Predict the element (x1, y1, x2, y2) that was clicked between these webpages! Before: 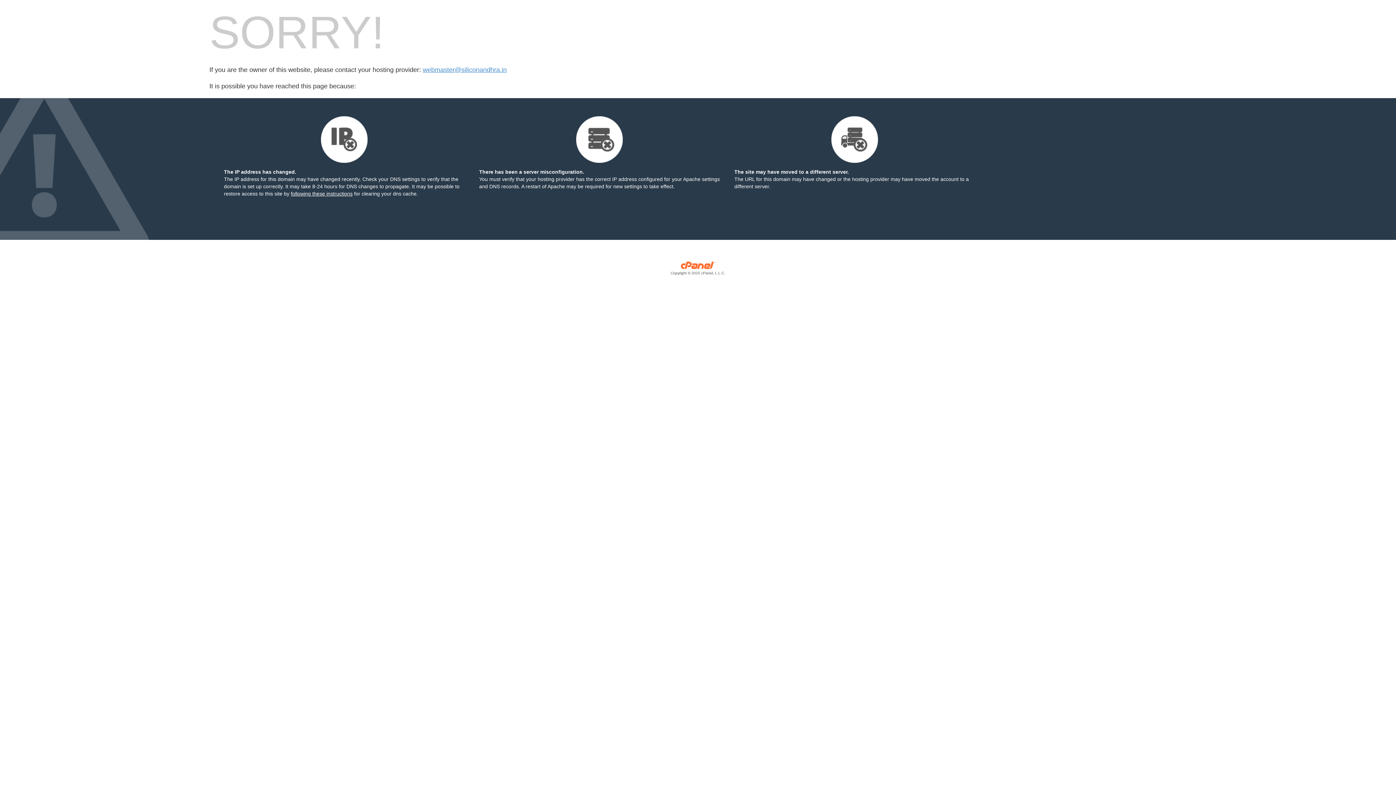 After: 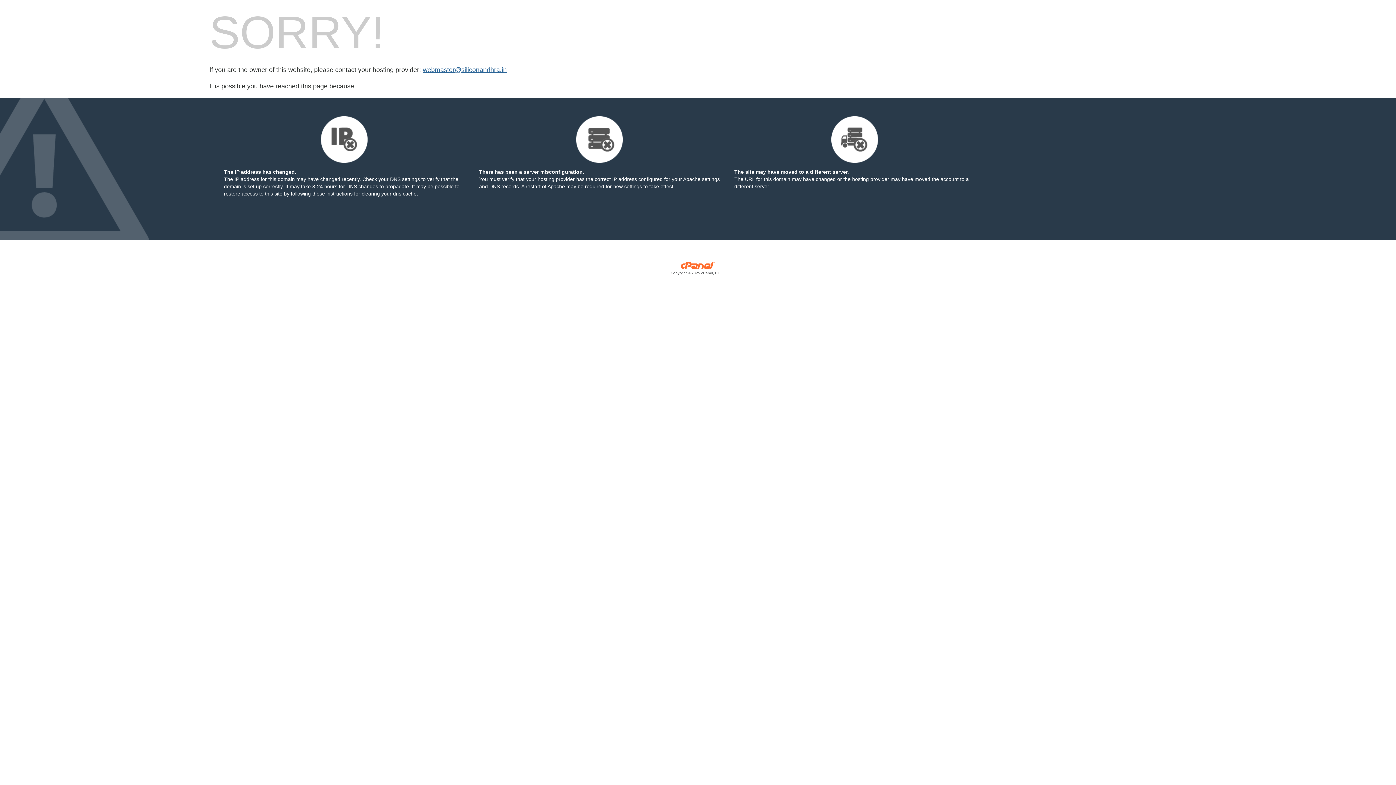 Action: bbox: (422, 66, 506, 73) label: webmaster@siliconandhra.in